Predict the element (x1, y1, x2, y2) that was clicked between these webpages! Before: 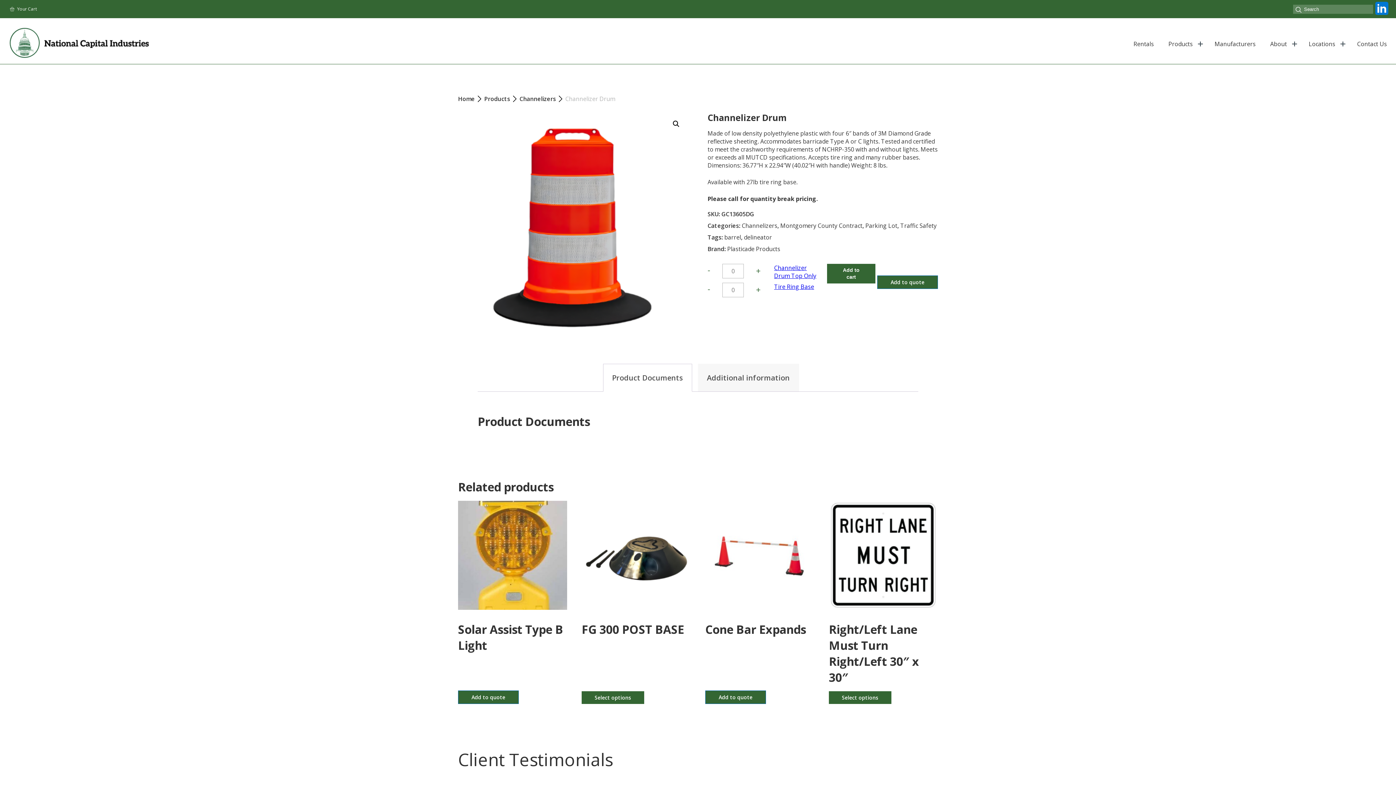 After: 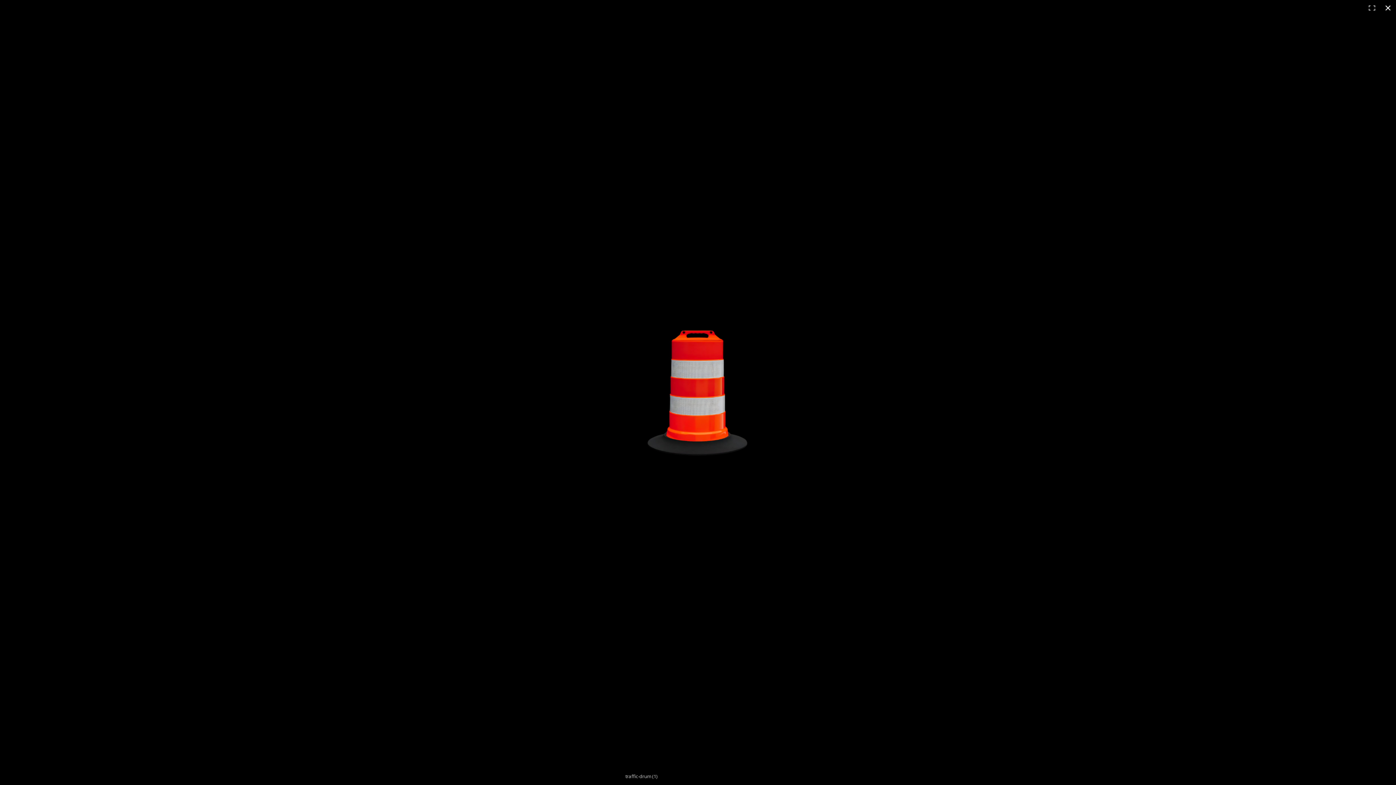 Action: bbox: (458, 111, 688, 342)